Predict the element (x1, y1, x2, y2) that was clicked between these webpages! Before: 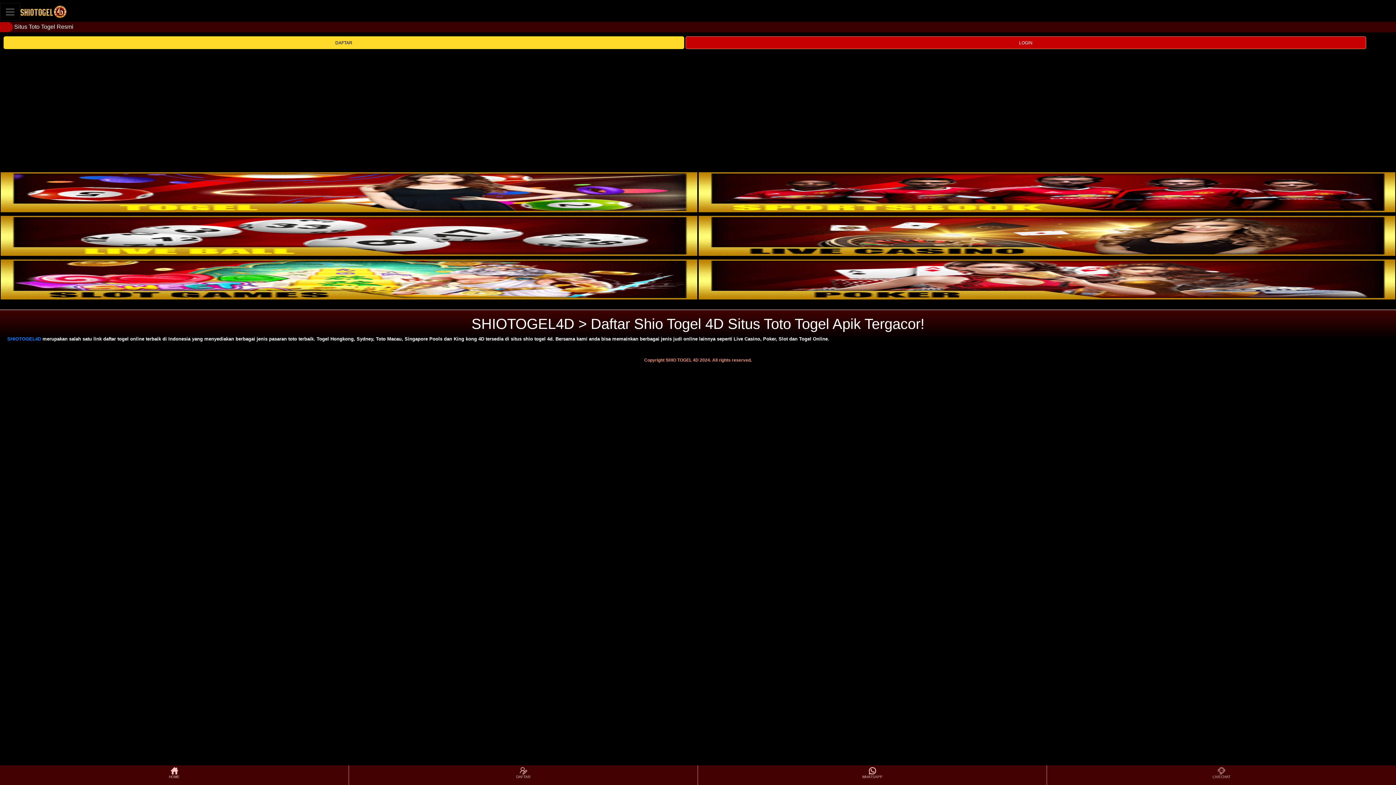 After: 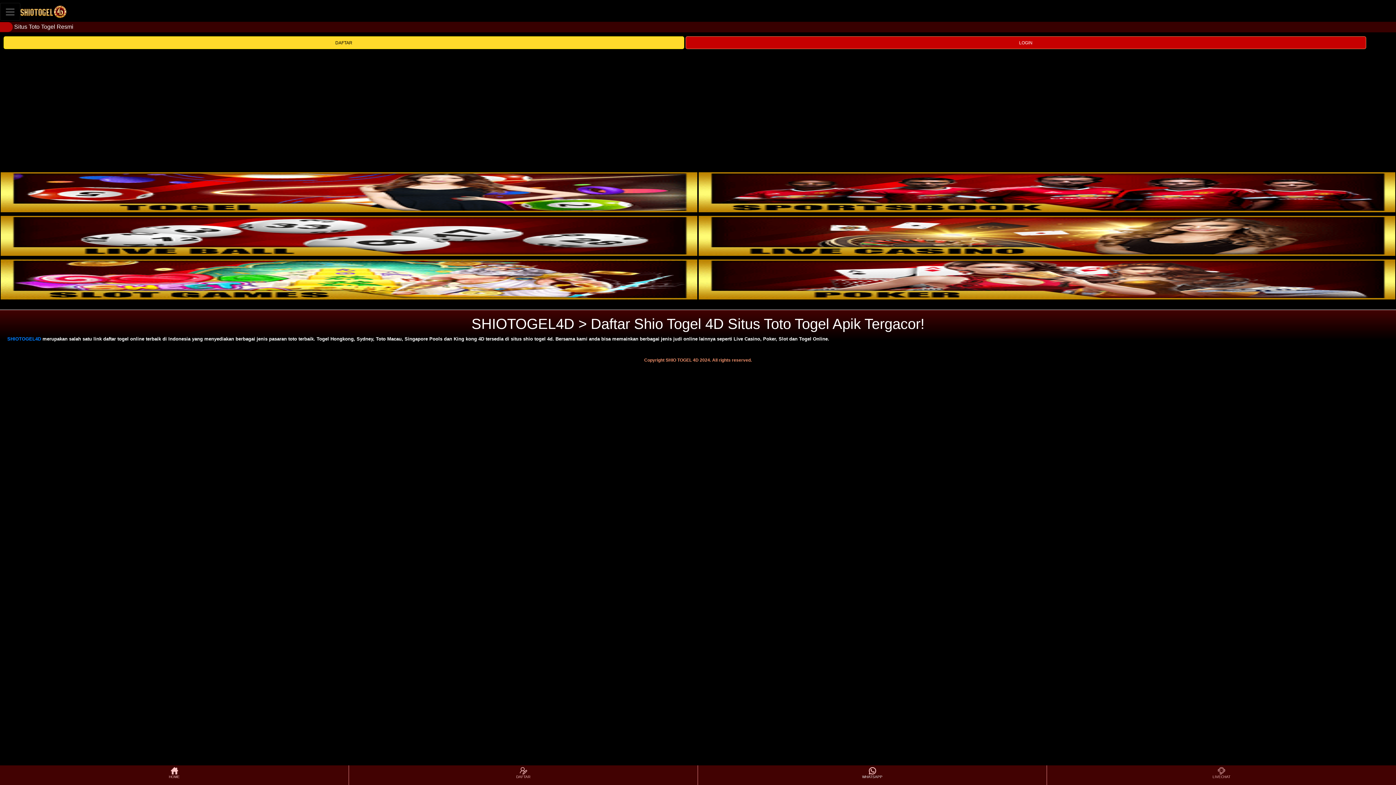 Action: label: WHATSAPP bbox: (698, 766, 1046, 784)